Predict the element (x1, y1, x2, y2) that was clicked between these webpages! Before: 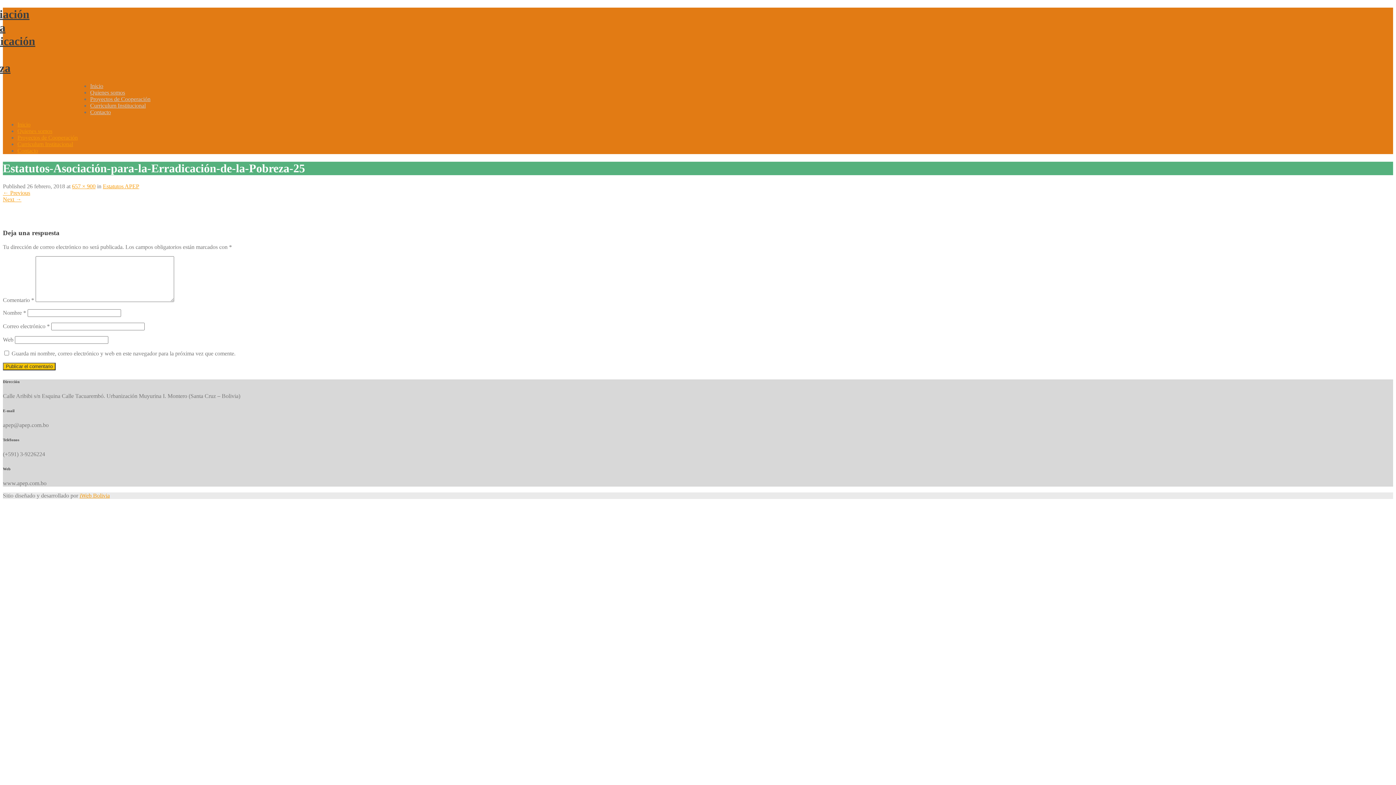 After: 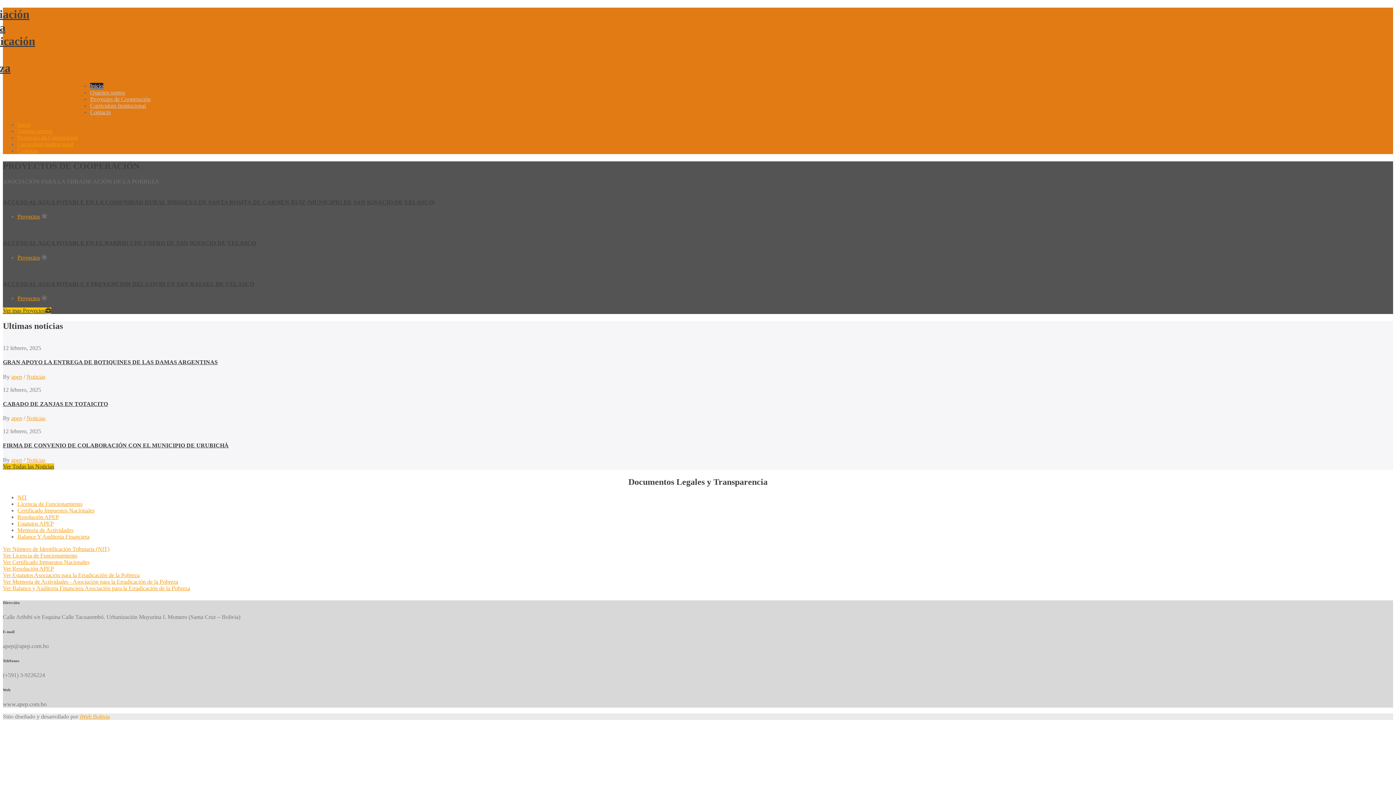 Action: bbox: (-29, 61, 35, 74)